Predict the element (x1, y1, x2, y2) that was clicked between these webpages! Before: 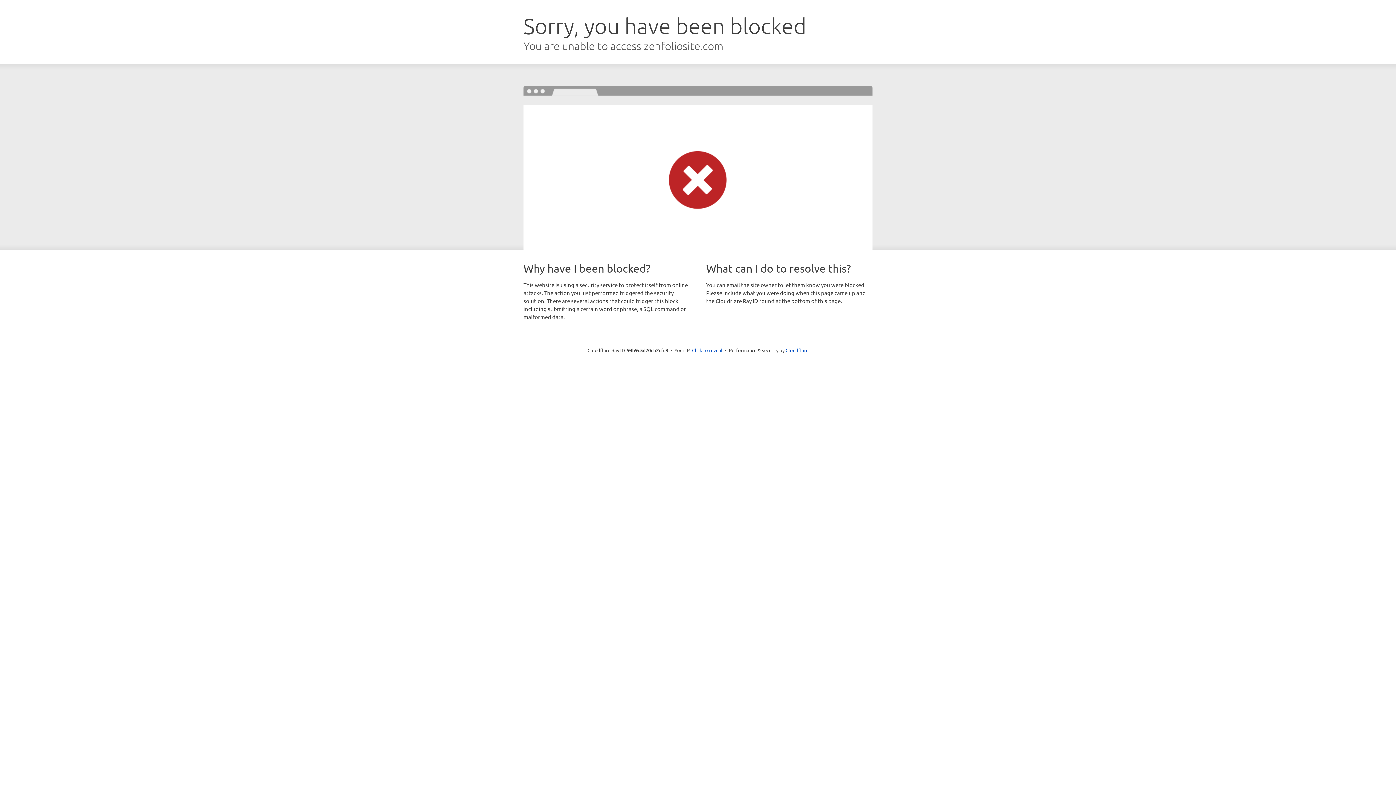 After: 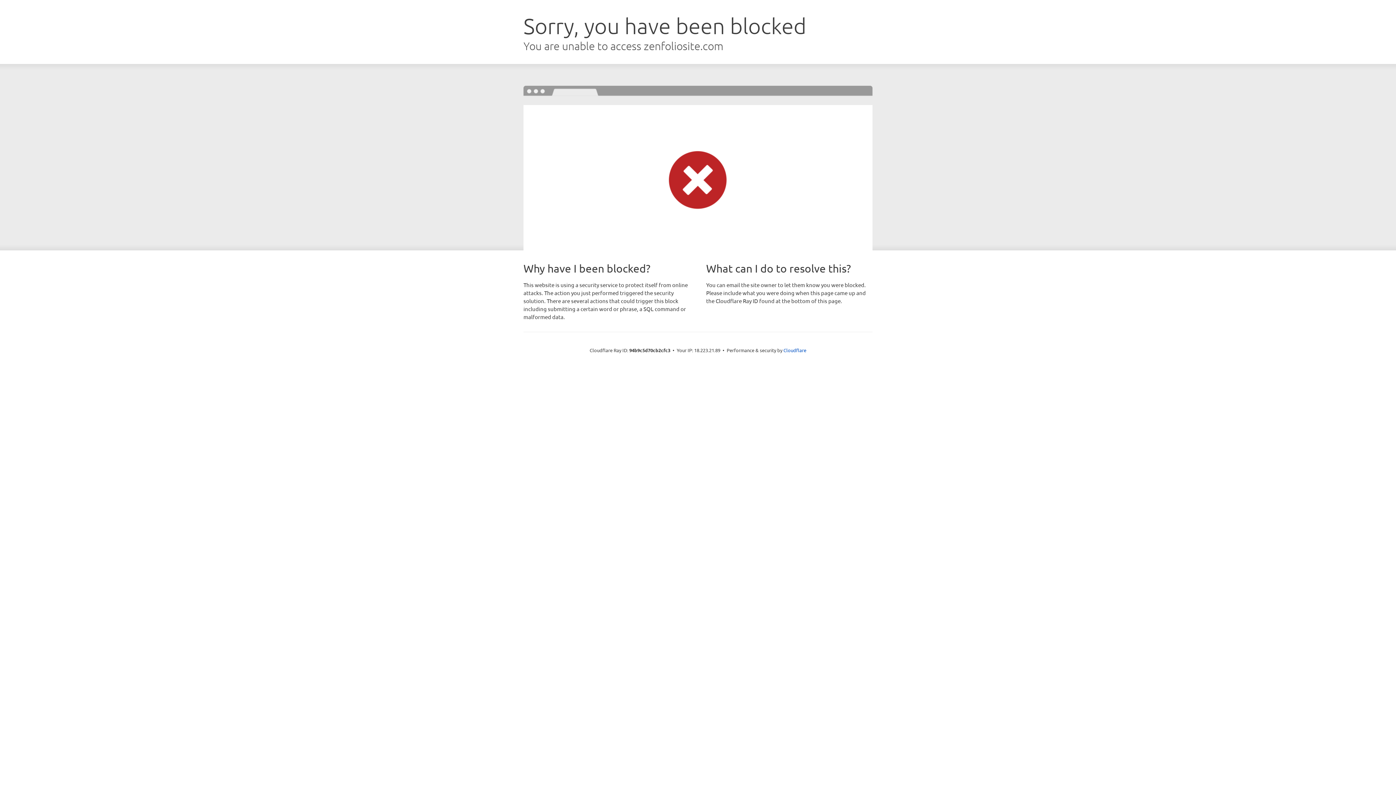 Action: label: Click to reveal bbox: (692, 346, 722, 353)